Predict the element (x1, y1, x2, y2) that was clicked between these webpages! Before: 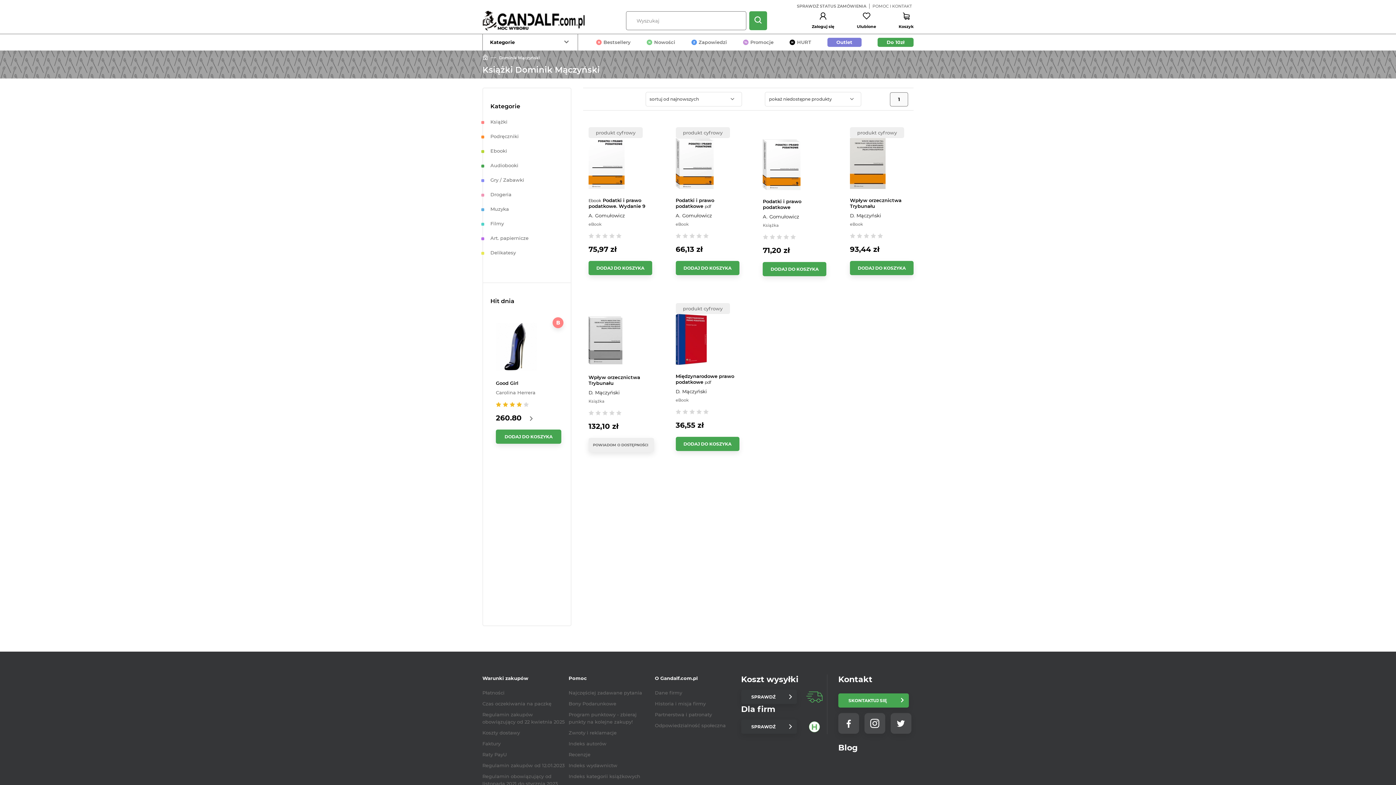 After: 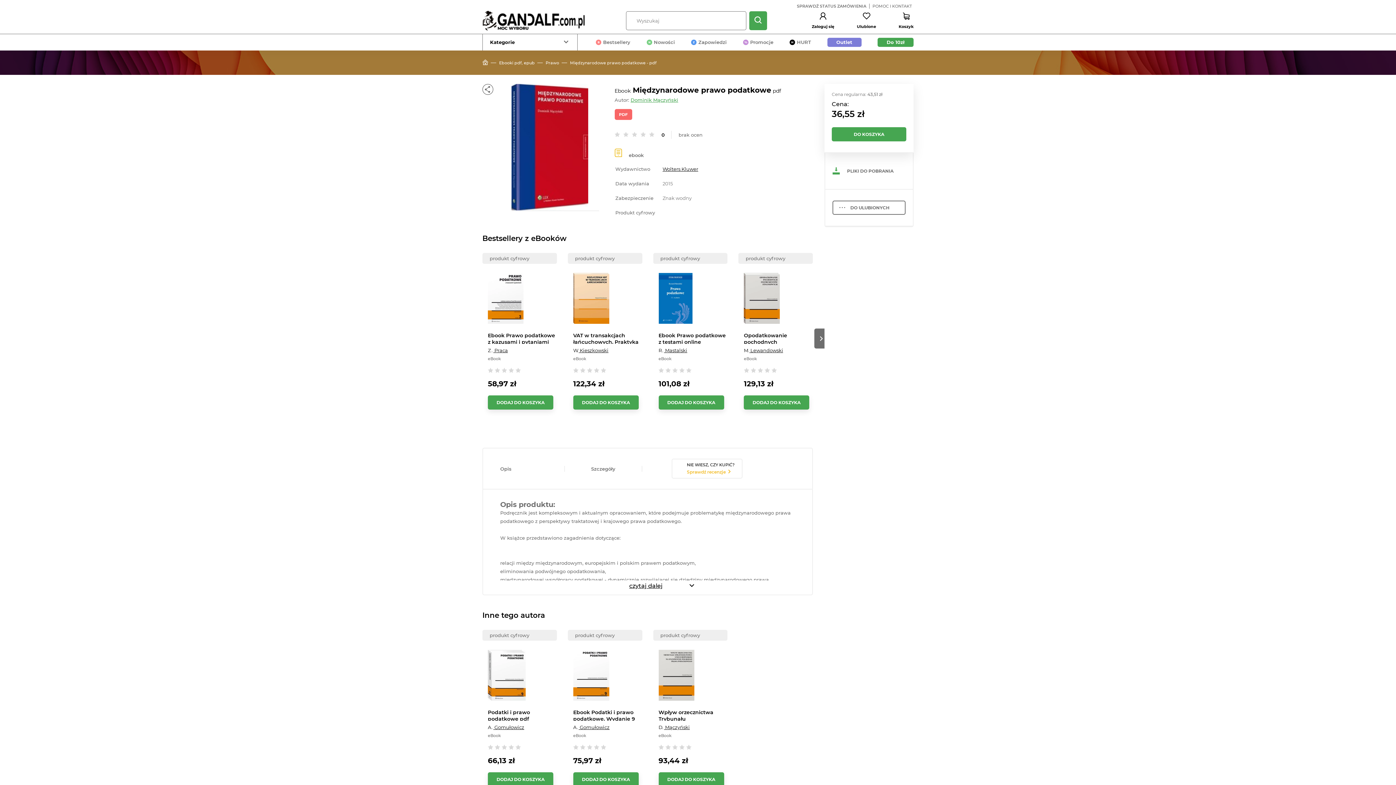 Action: bbox: (675, 373, 739, 385) label: Międzynarodowe prawo podatkowe pdf